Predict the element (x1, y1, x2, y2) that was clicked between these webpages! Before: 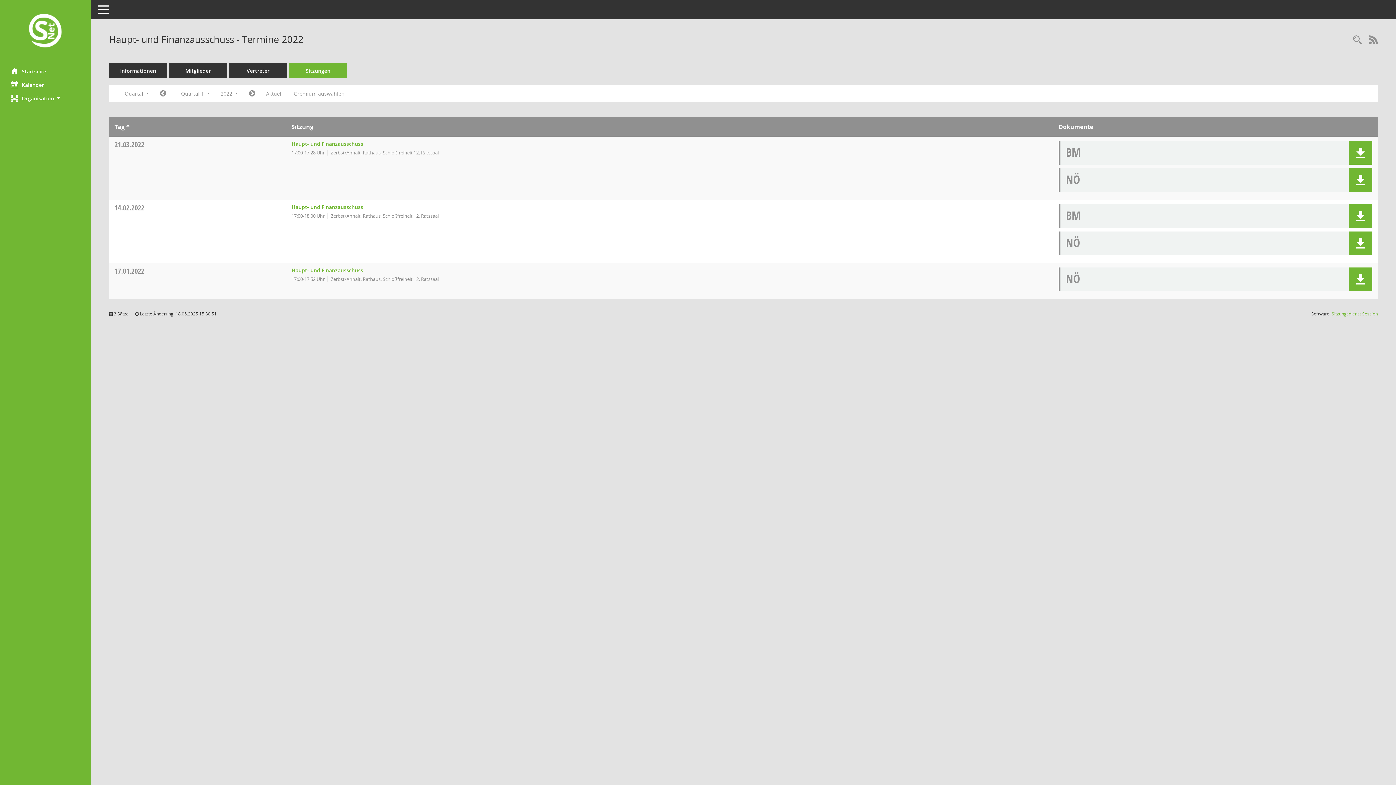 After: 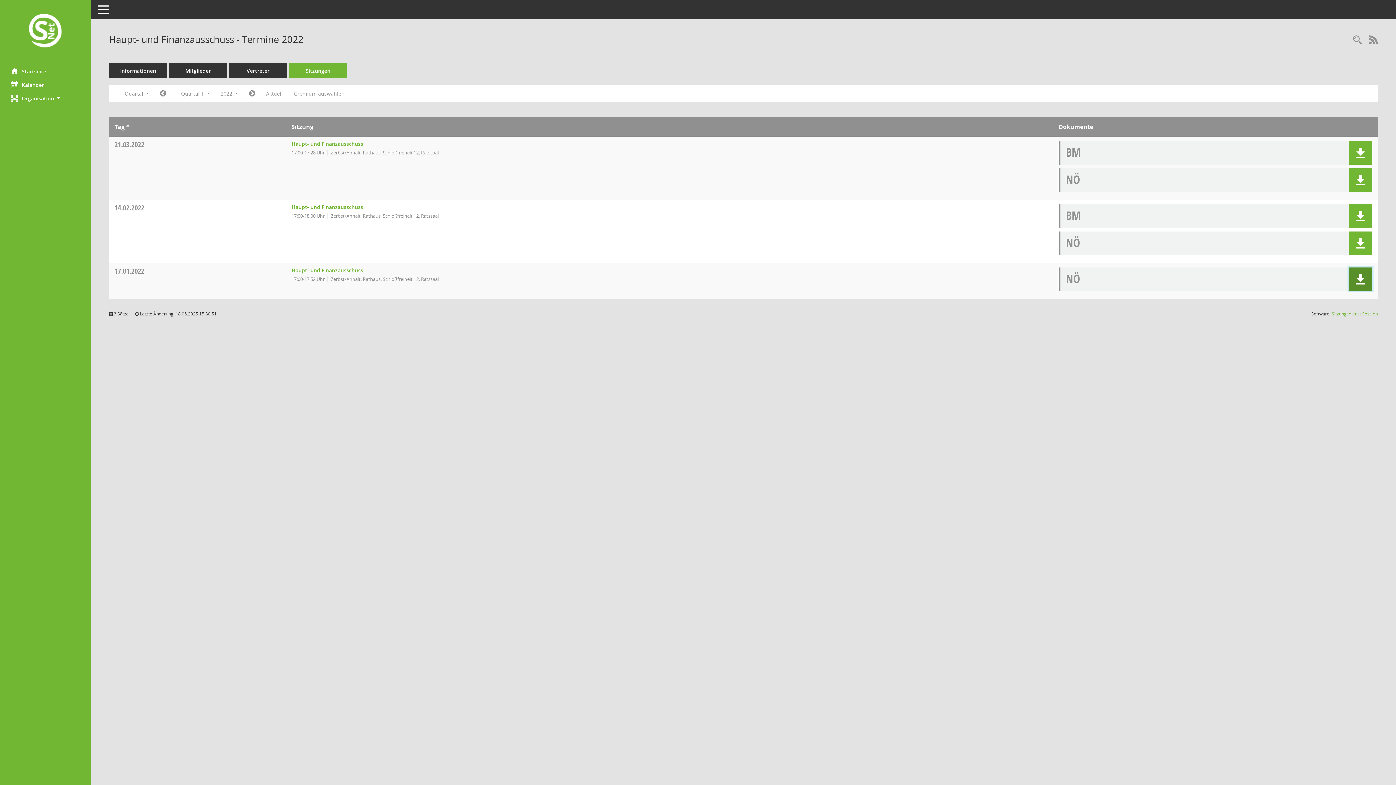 Action: label: Dokument Download Dateityp: pdf bbox: (1349, 267, 1372, 291)